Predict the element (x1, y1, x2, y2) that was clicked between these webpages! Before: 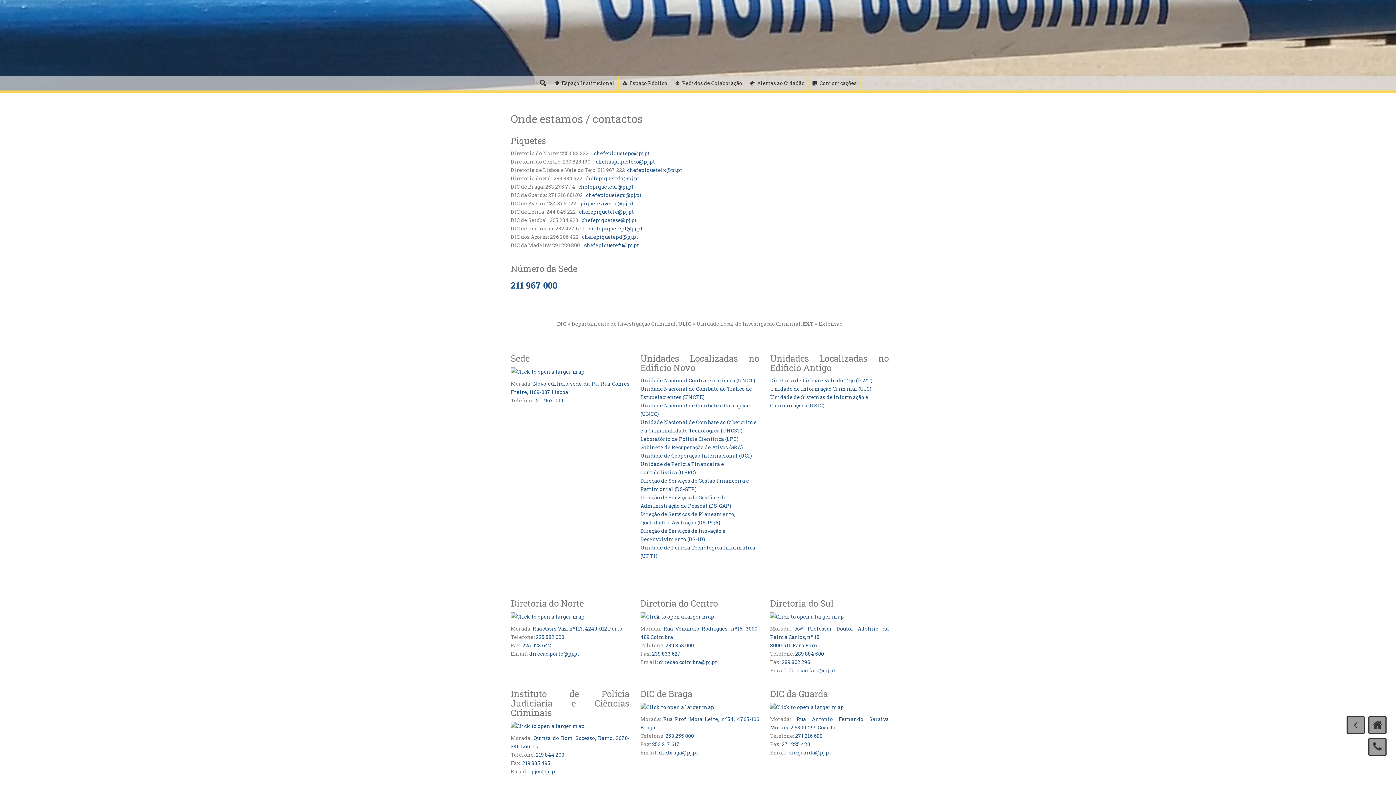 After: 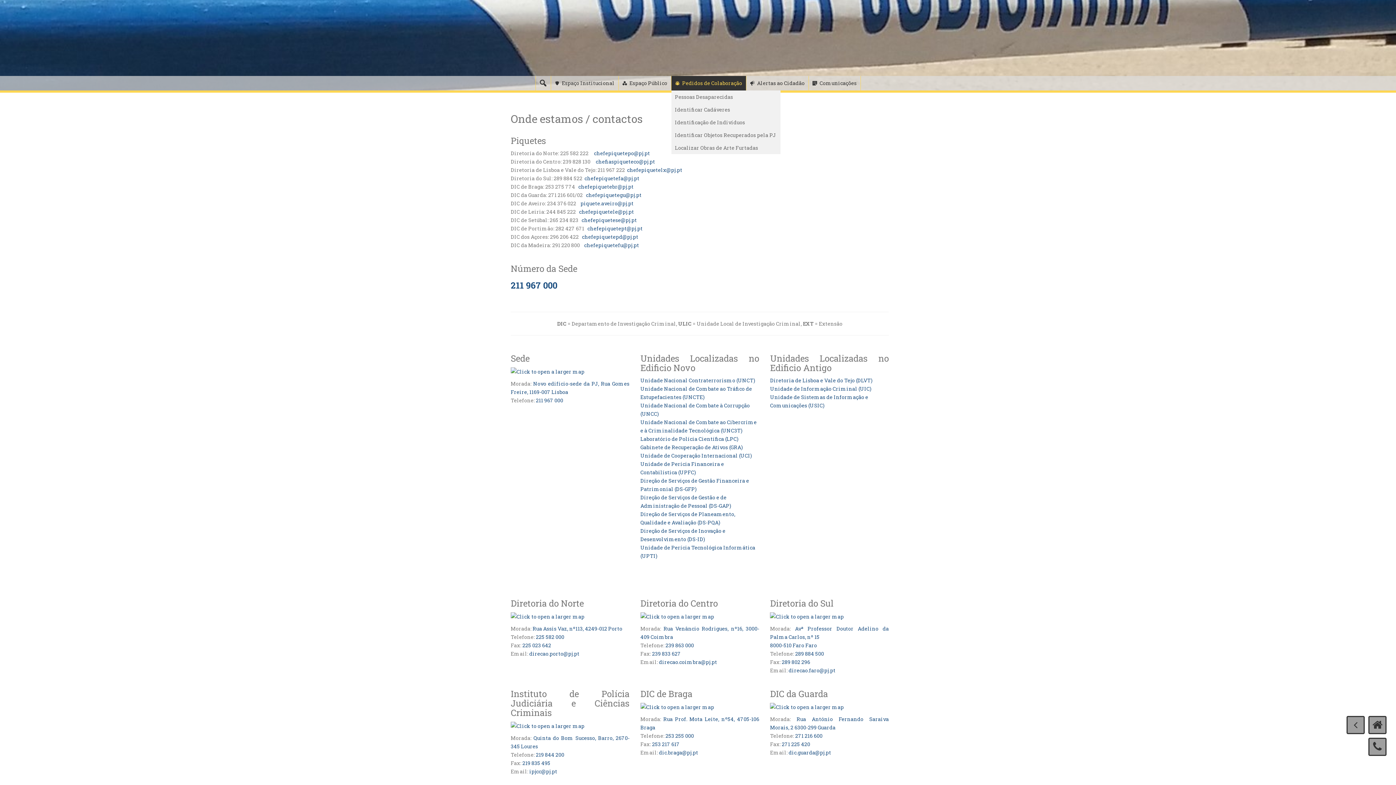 Action: bbox: (671, 76, 746, 90) label: Pedidos de Colaboração